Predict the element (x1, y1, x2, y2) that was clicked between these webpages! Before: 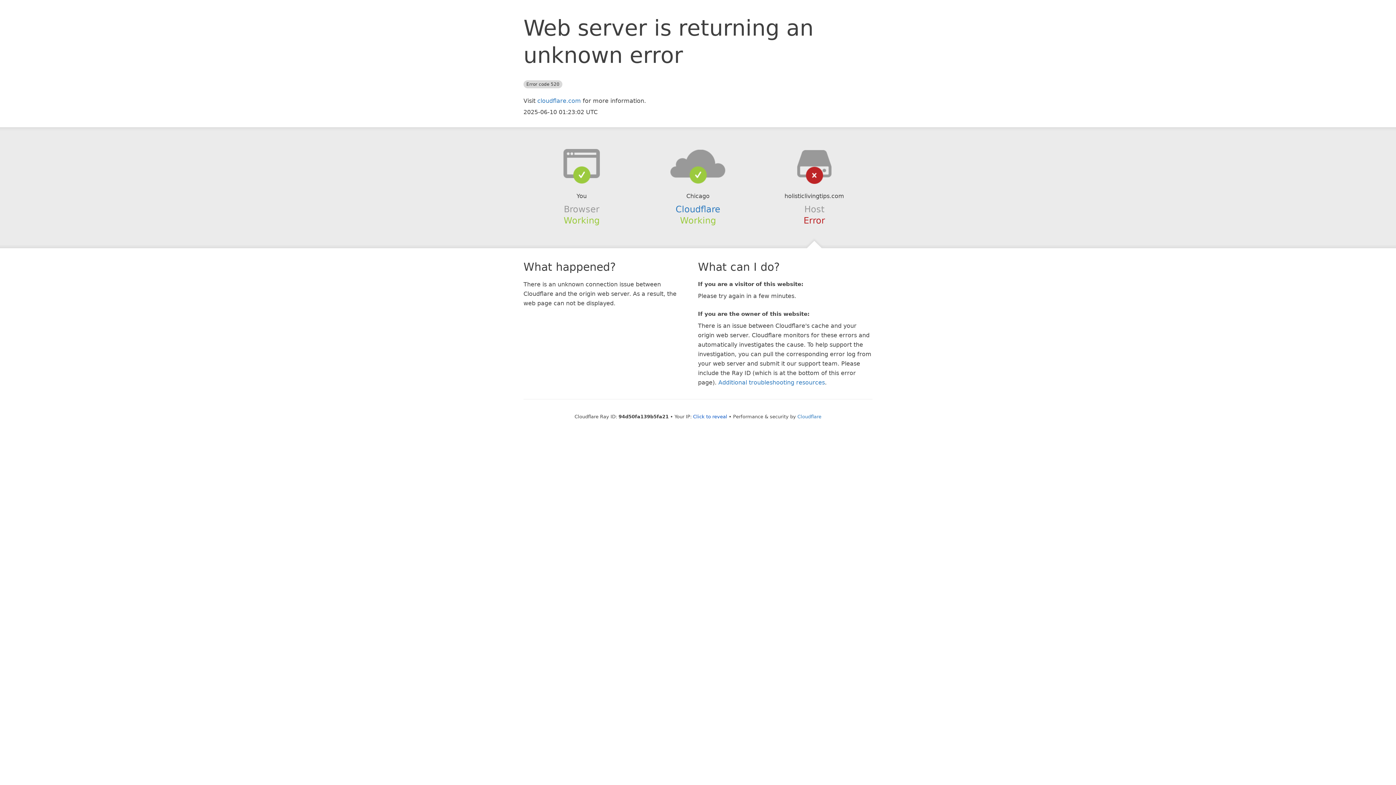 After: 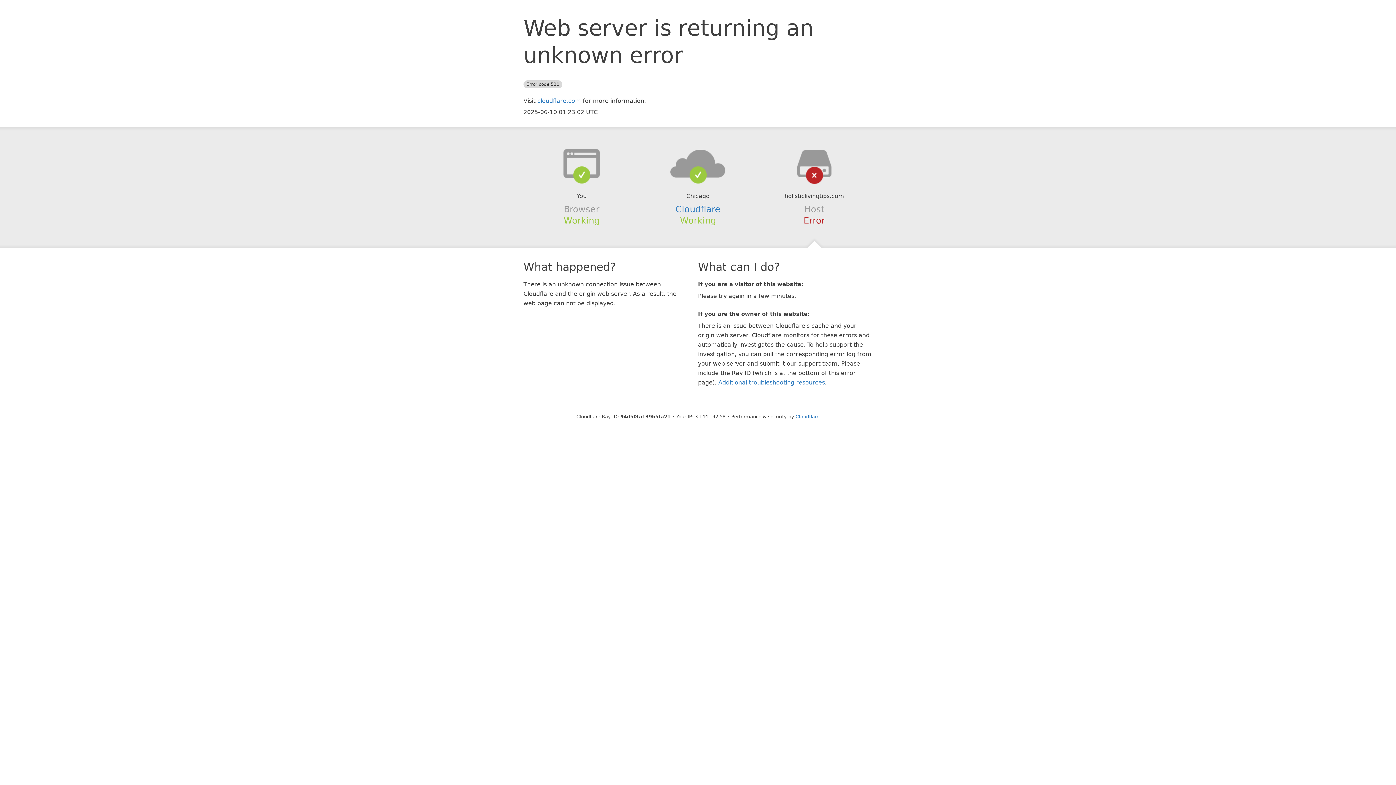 Action: bbox: (693, 414, 727, 419) label: Click to reveal